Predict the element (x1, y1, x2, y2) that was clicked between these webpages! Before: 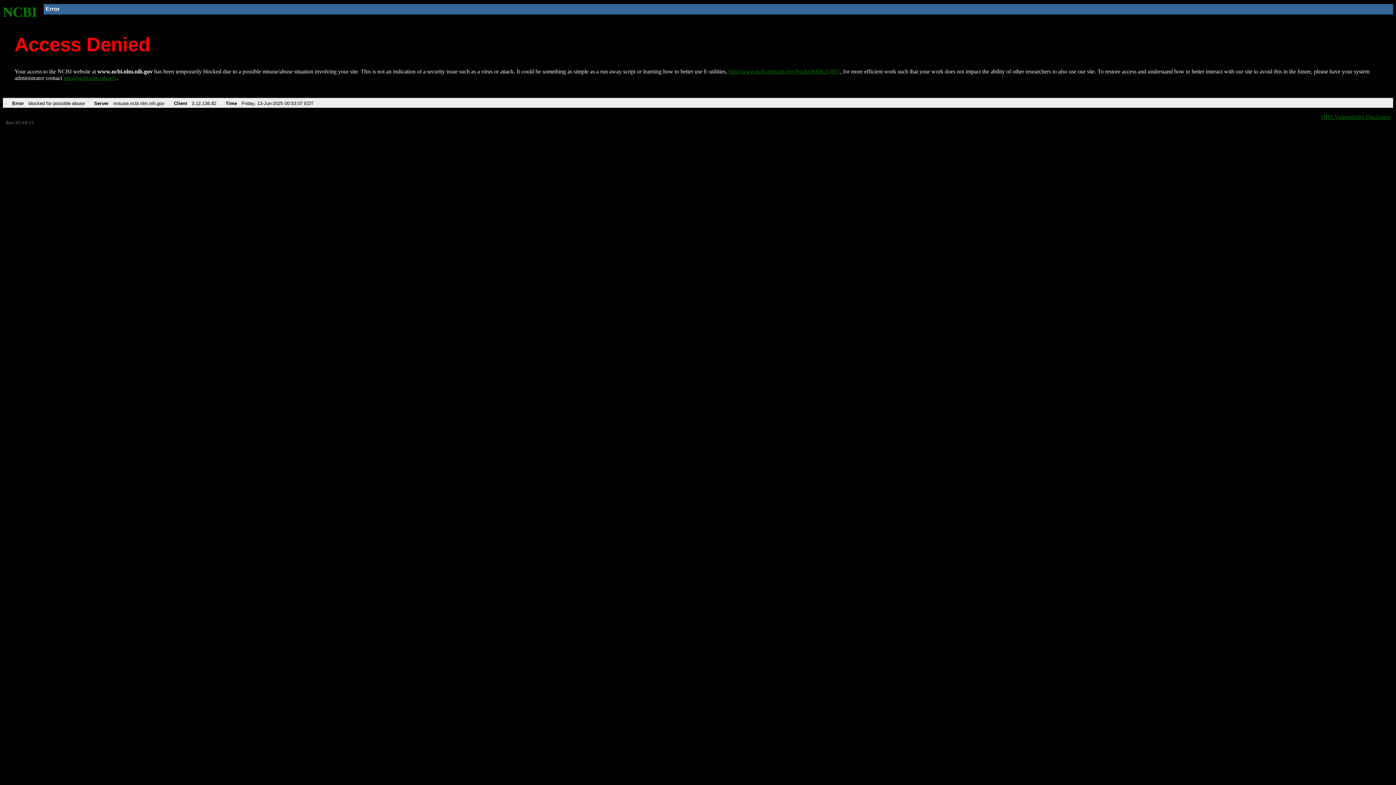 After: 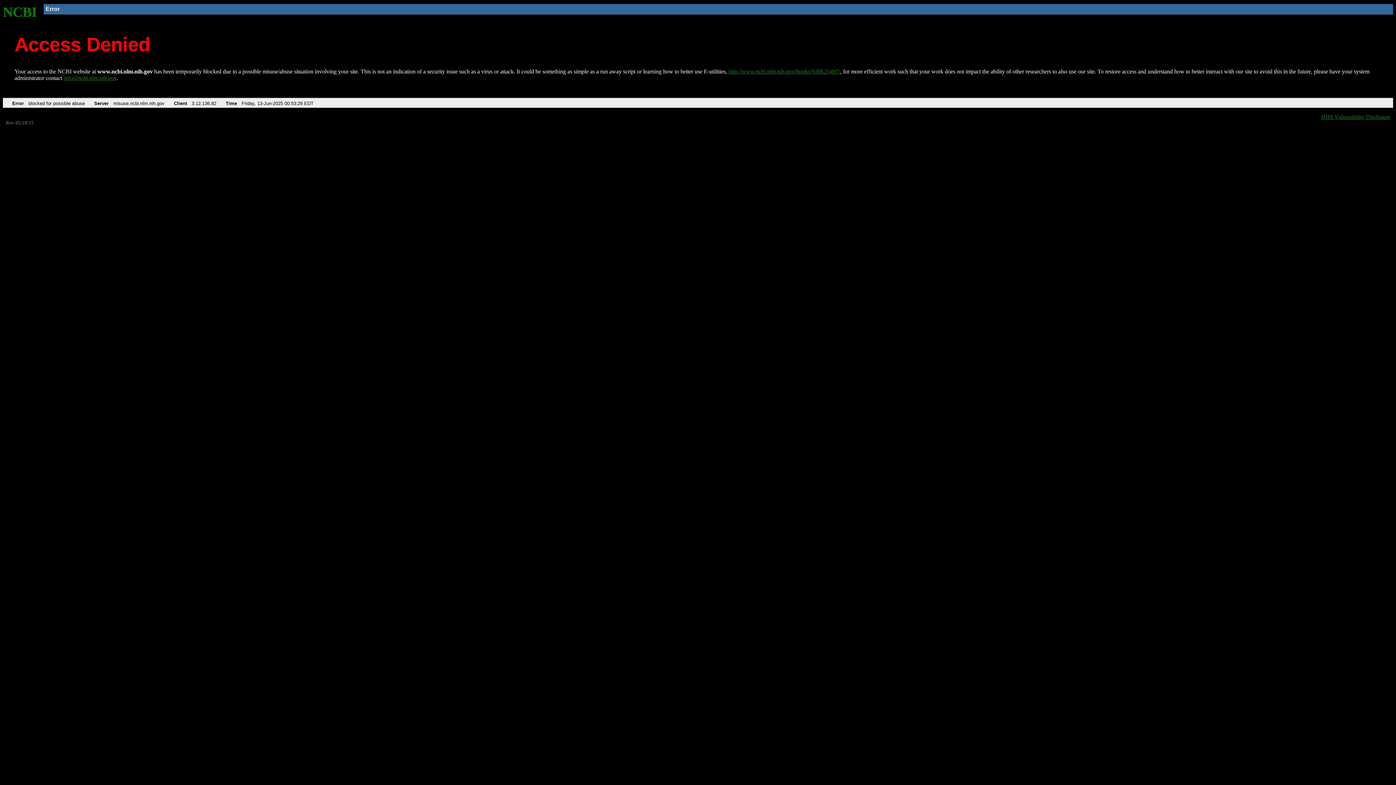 Action: label: http://www.ncbi.nlm.nih.gov/books/NBK25497/ bbox: (728, 68, 840, 74)